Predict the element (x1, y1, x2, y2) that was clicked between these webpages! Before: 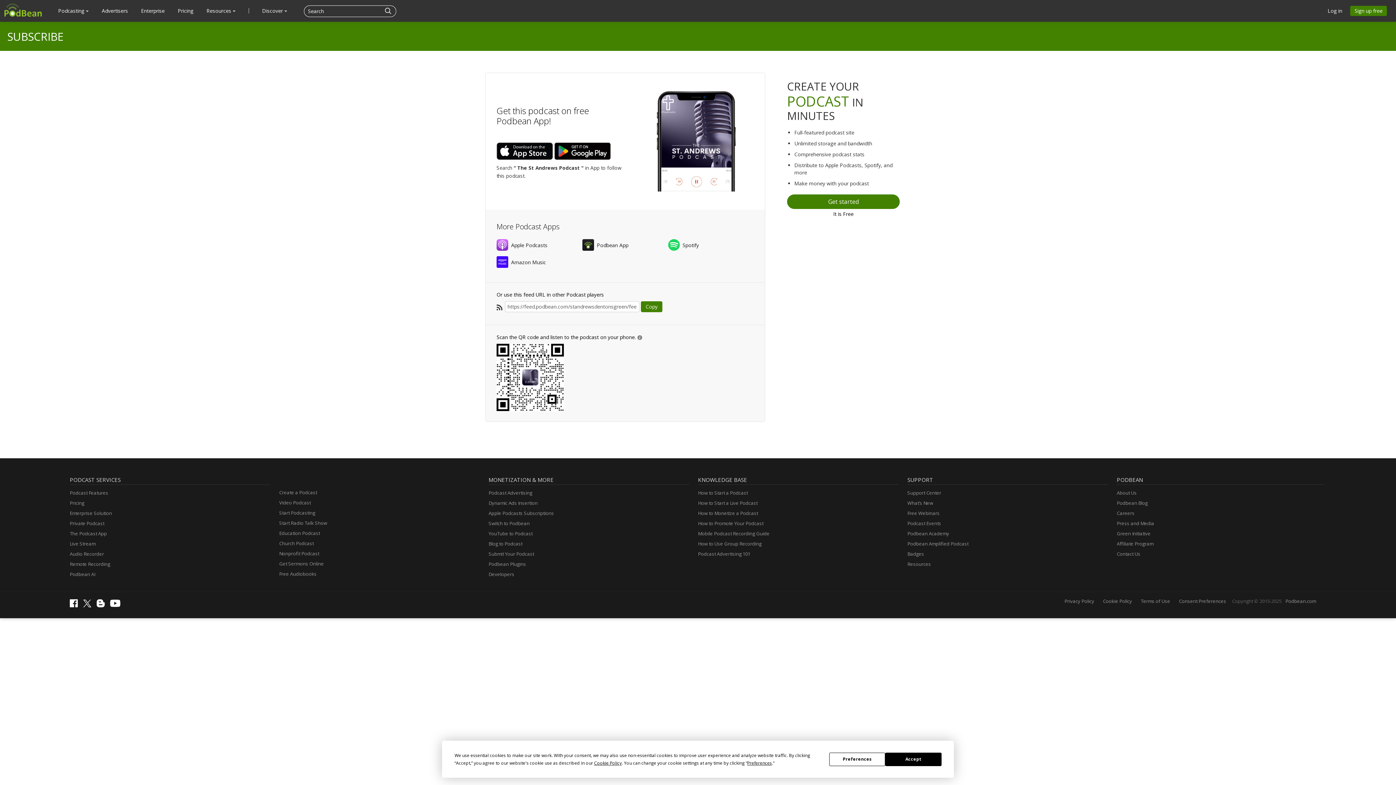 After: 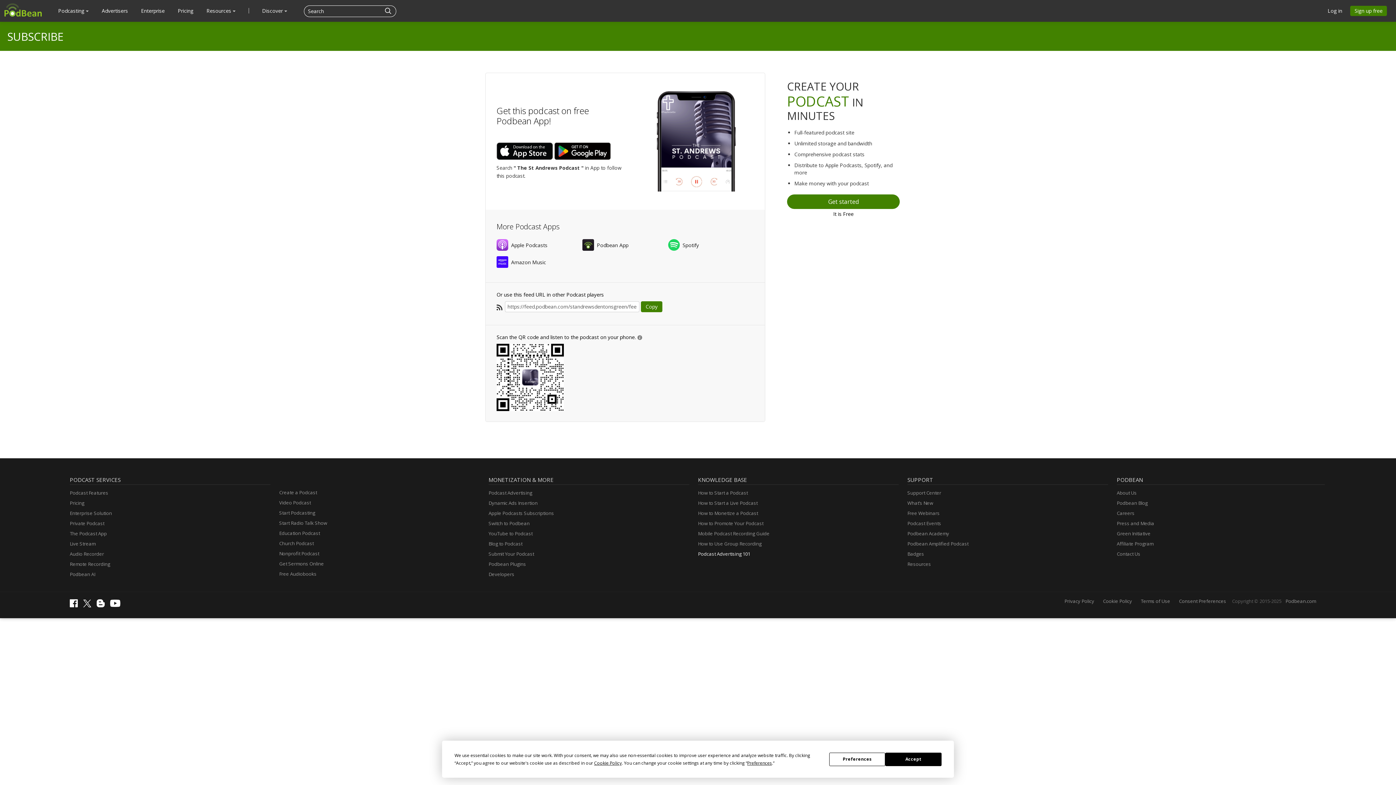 Action: label: Podcast Advertising 101 bbox: (698, 549, 750, 559)